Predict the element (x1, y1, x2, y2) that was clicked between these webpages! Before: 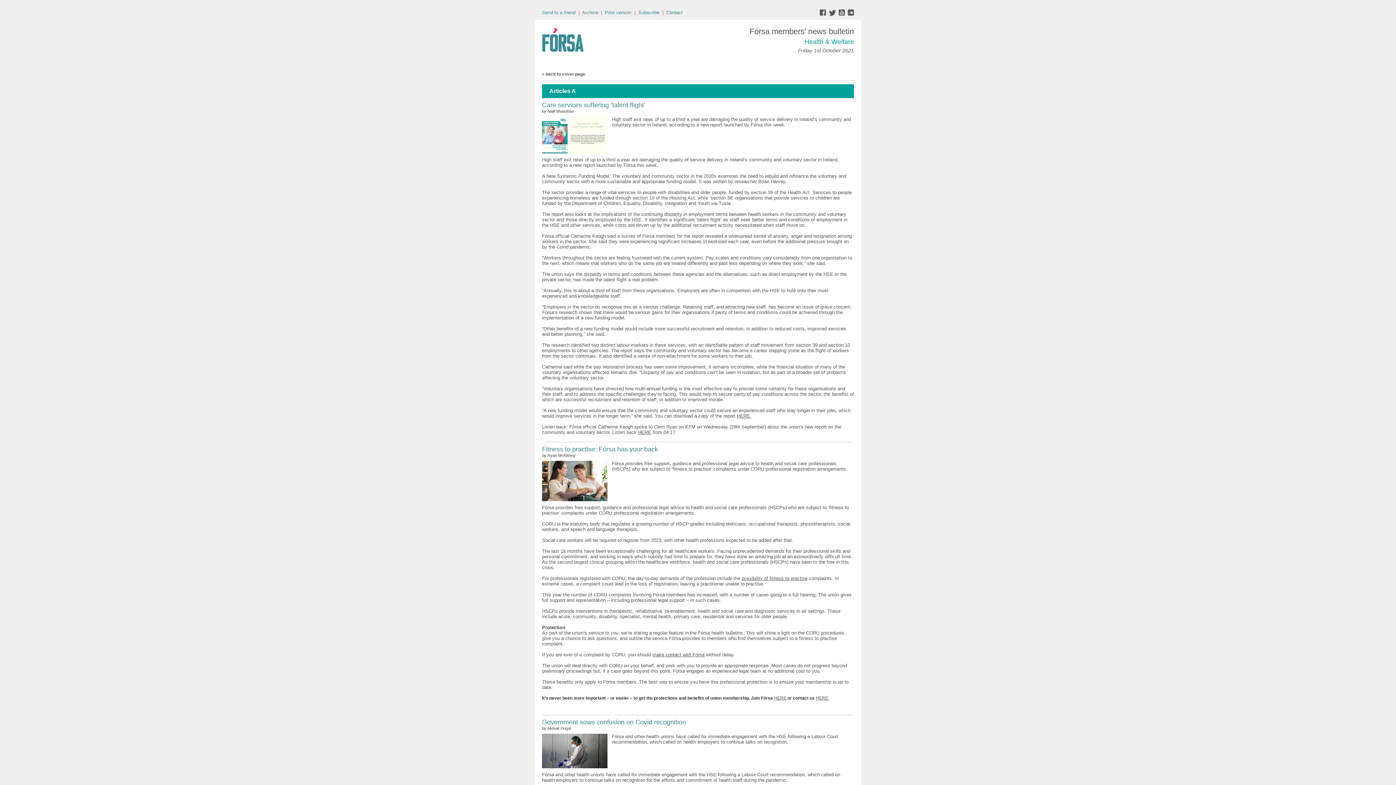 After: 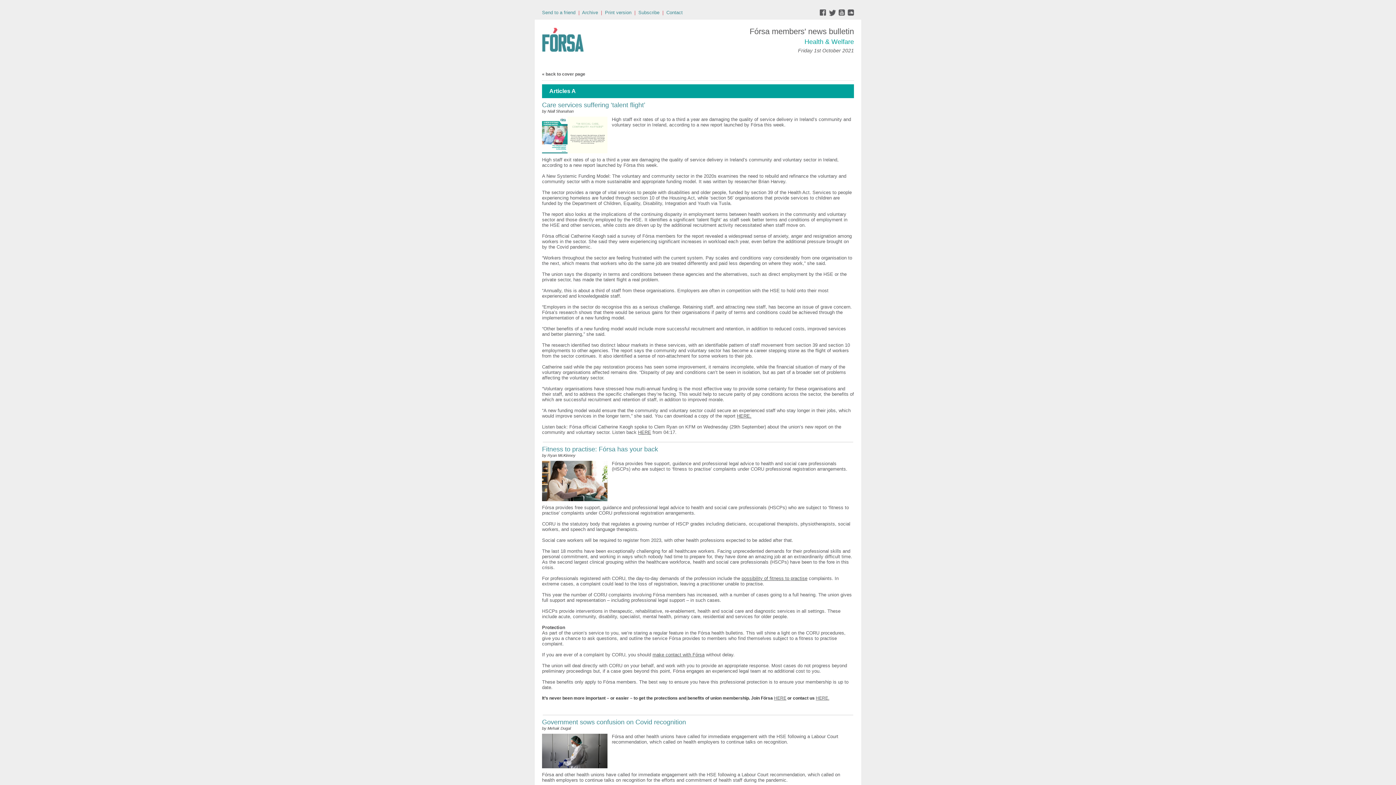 Action: bbox: (605, 9, 631, 15) label: Print version